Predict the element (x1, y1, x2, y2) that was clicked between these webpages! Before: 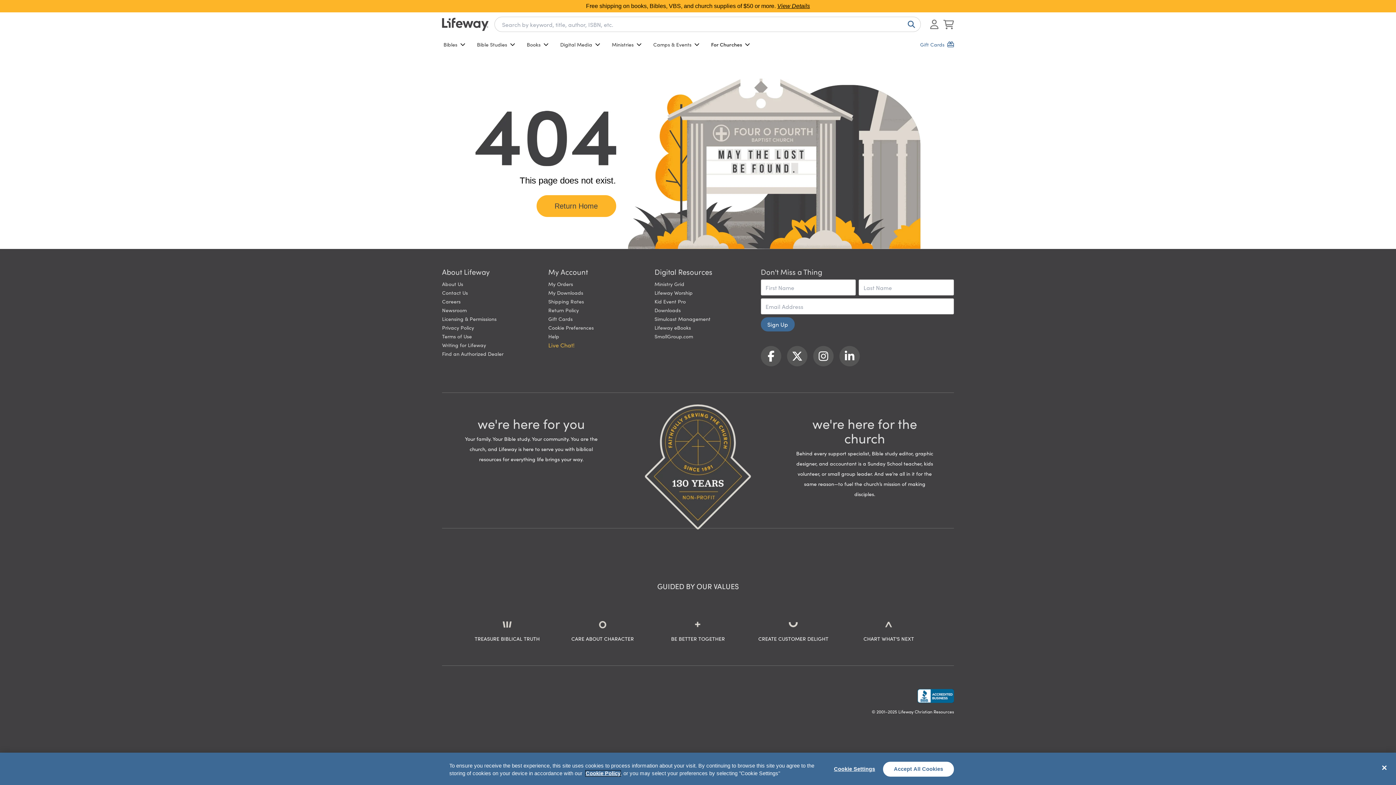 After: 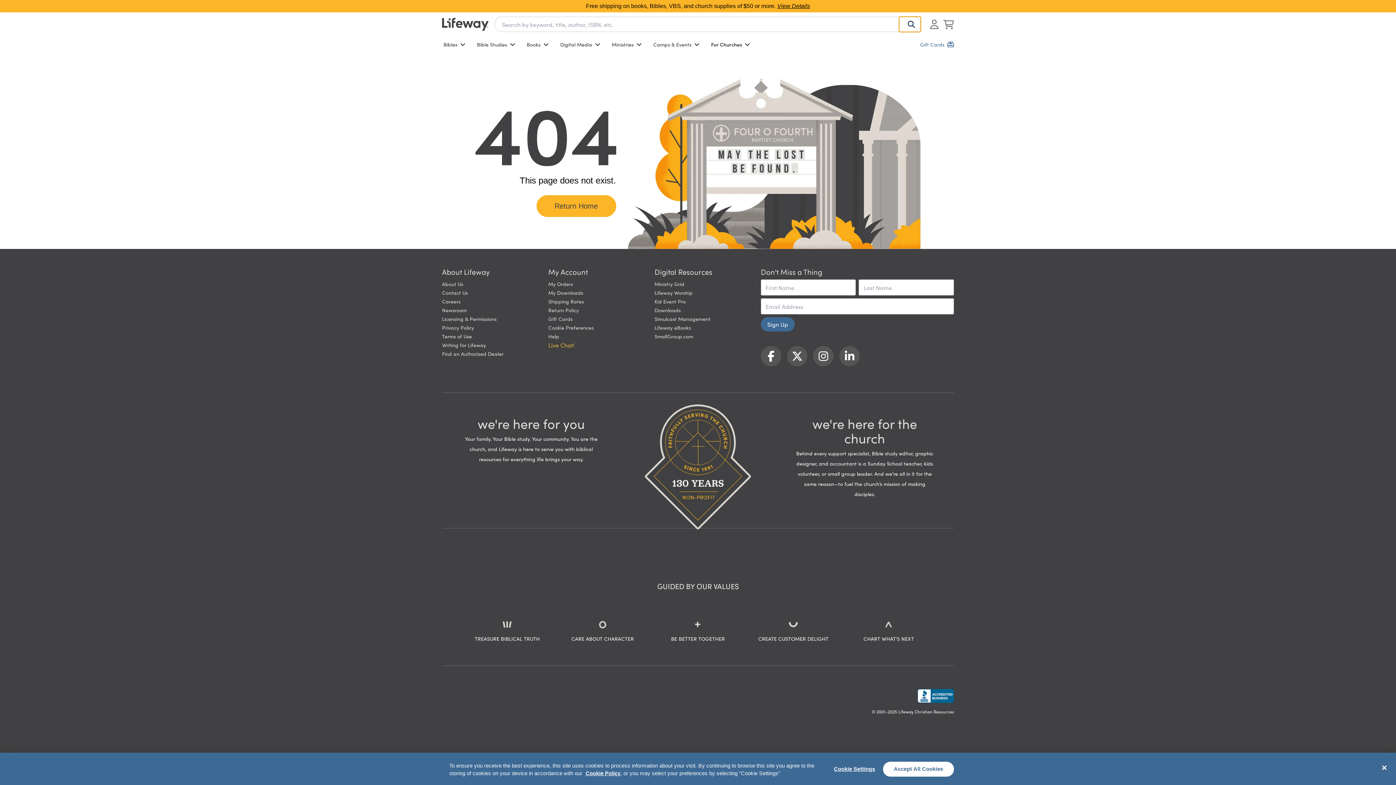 Action: label: Search bbox: (899, 16, 921, 32)